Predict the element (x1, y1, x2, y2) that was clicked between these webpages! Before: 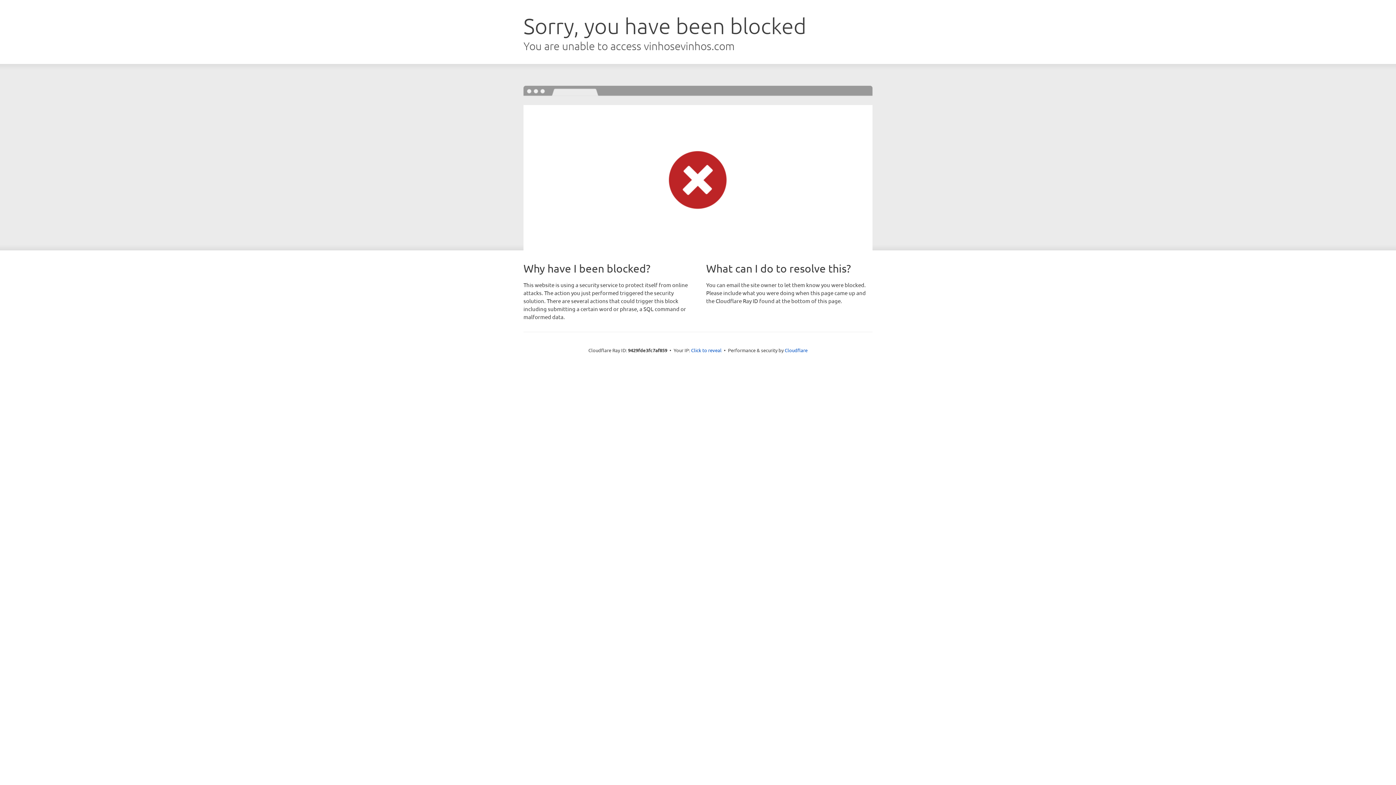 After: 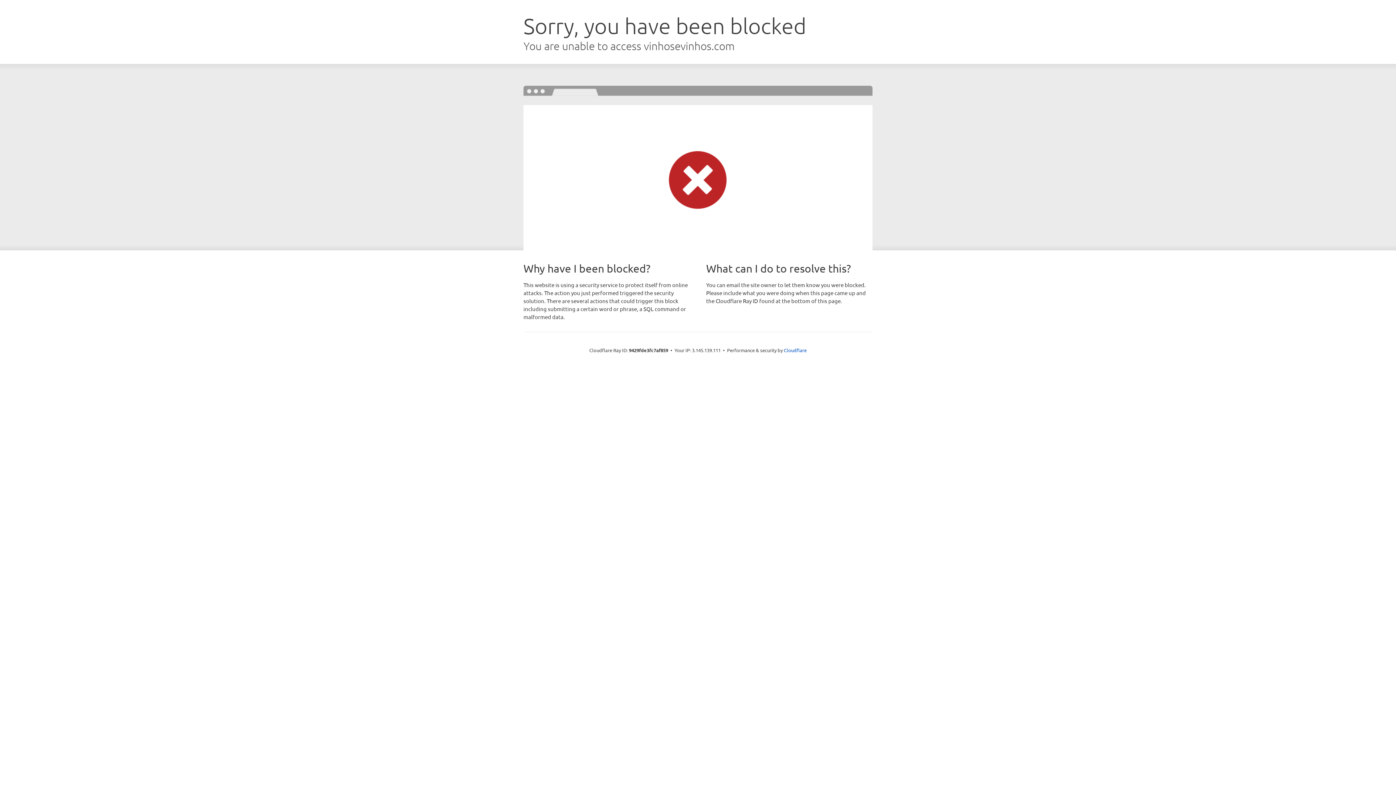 Action: label: Click to reveal bbox: (691, 346, 721, 353)